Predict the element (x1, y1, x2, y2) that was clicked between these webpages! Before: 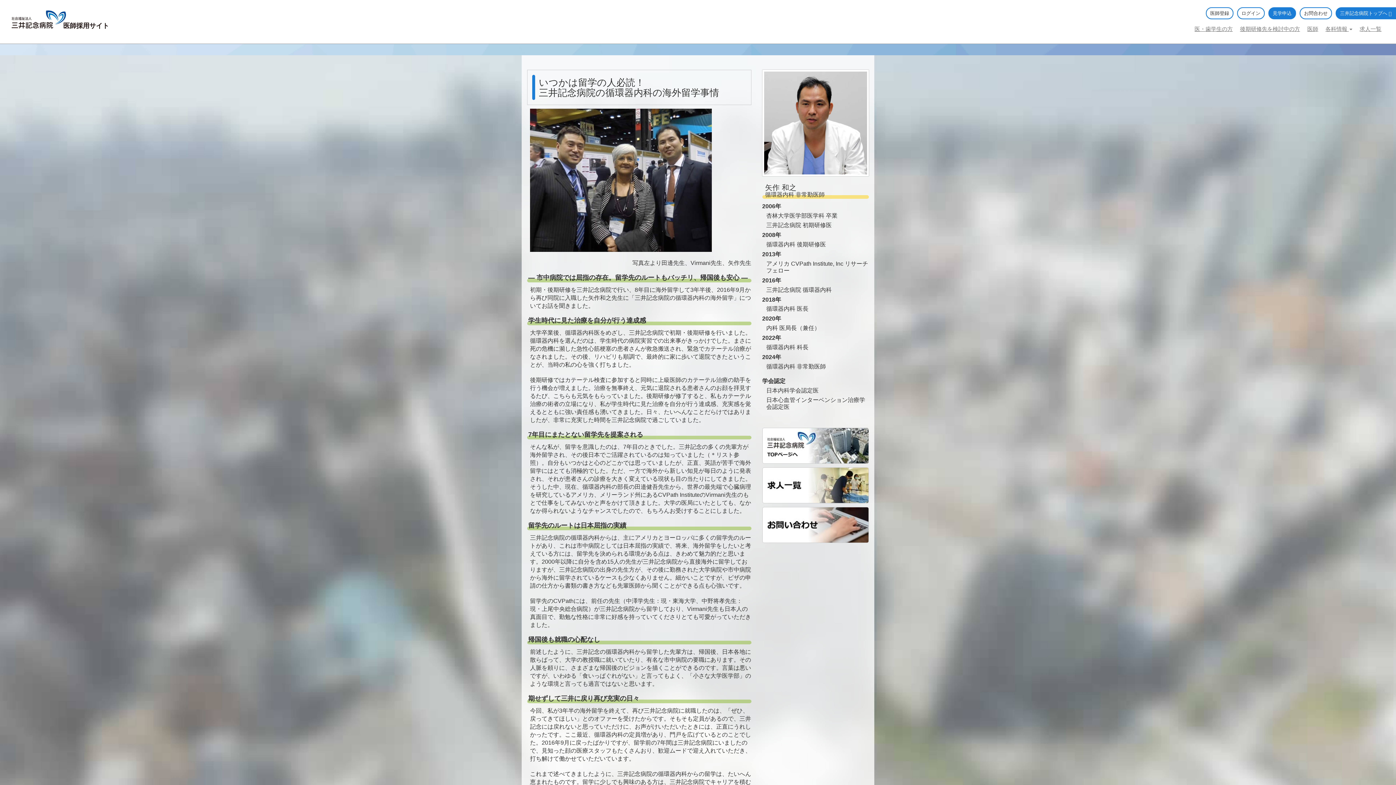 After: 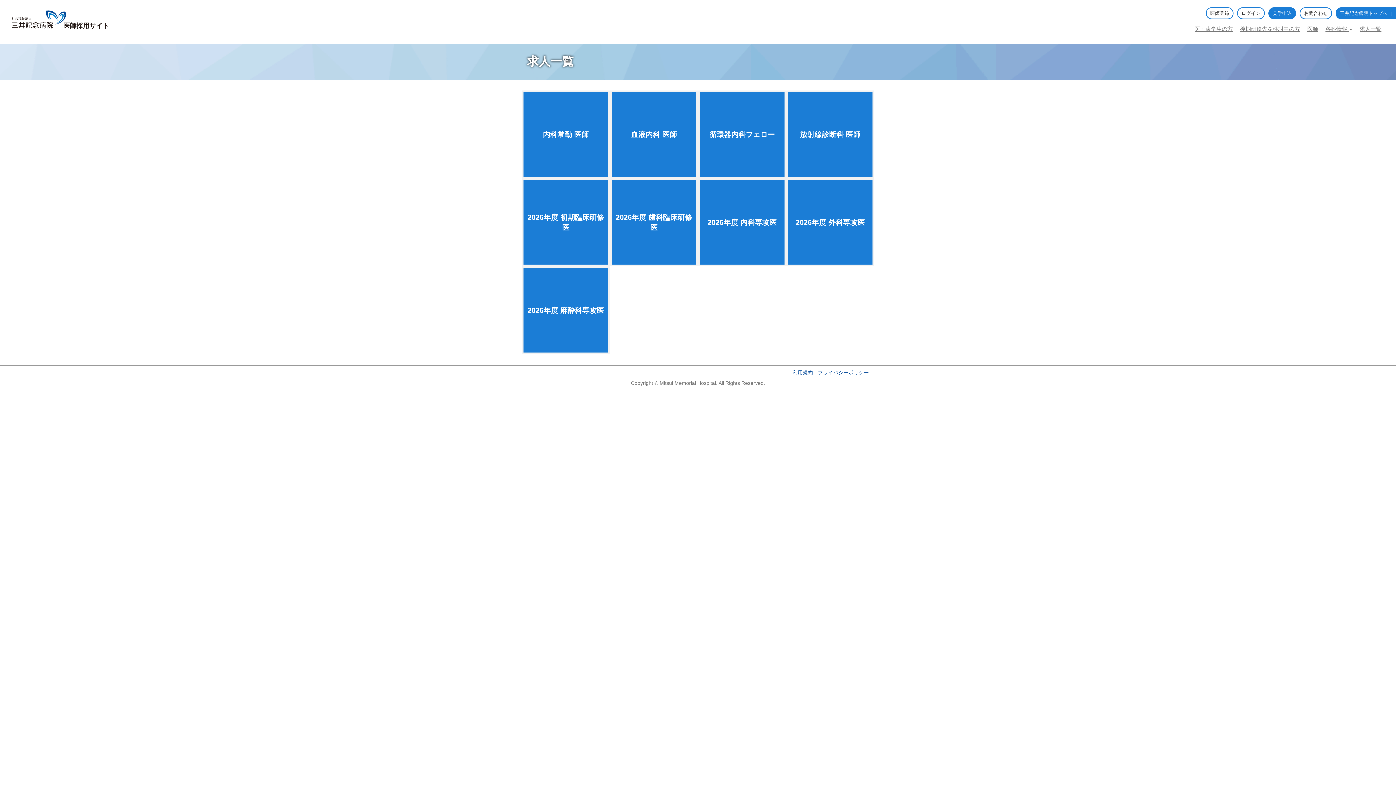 Action: bbox: (762, 481, 869, 488)